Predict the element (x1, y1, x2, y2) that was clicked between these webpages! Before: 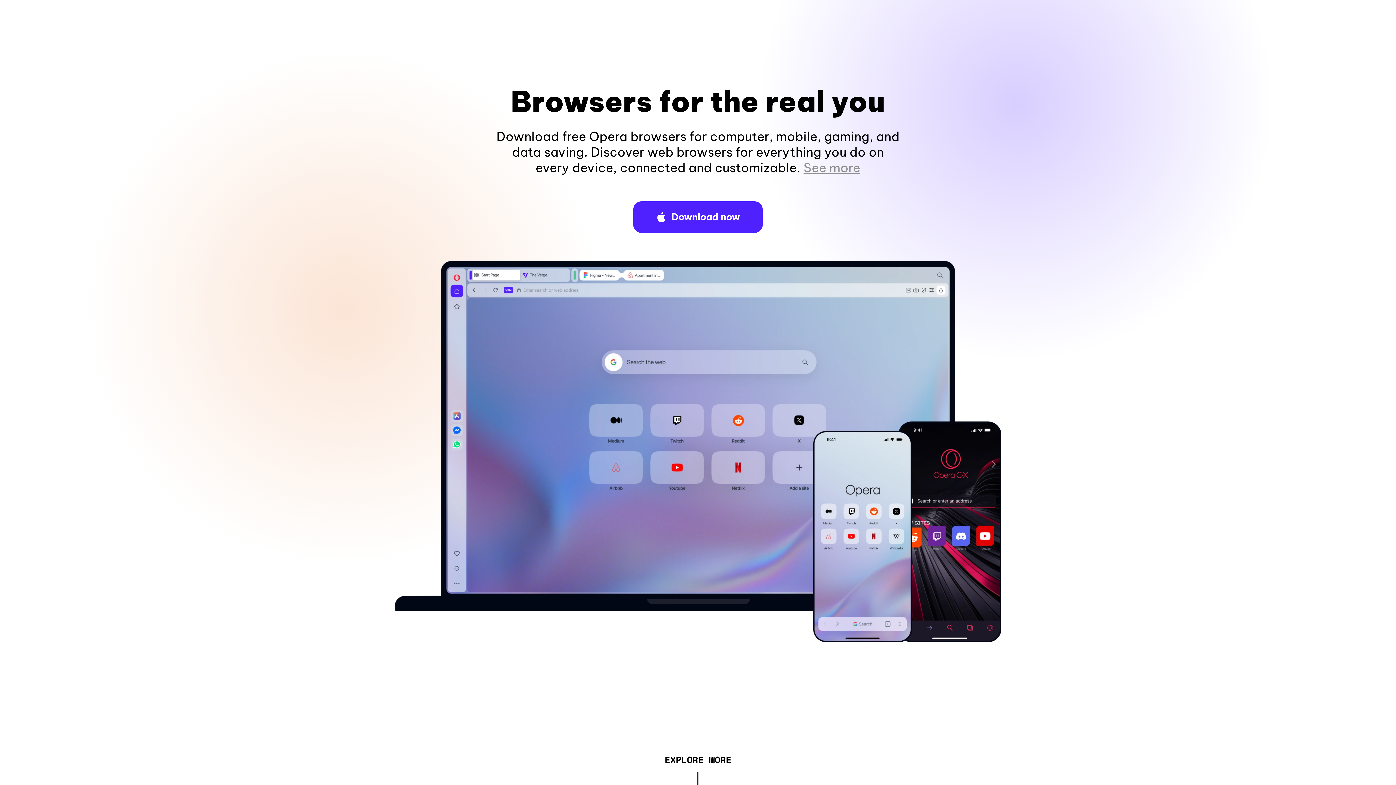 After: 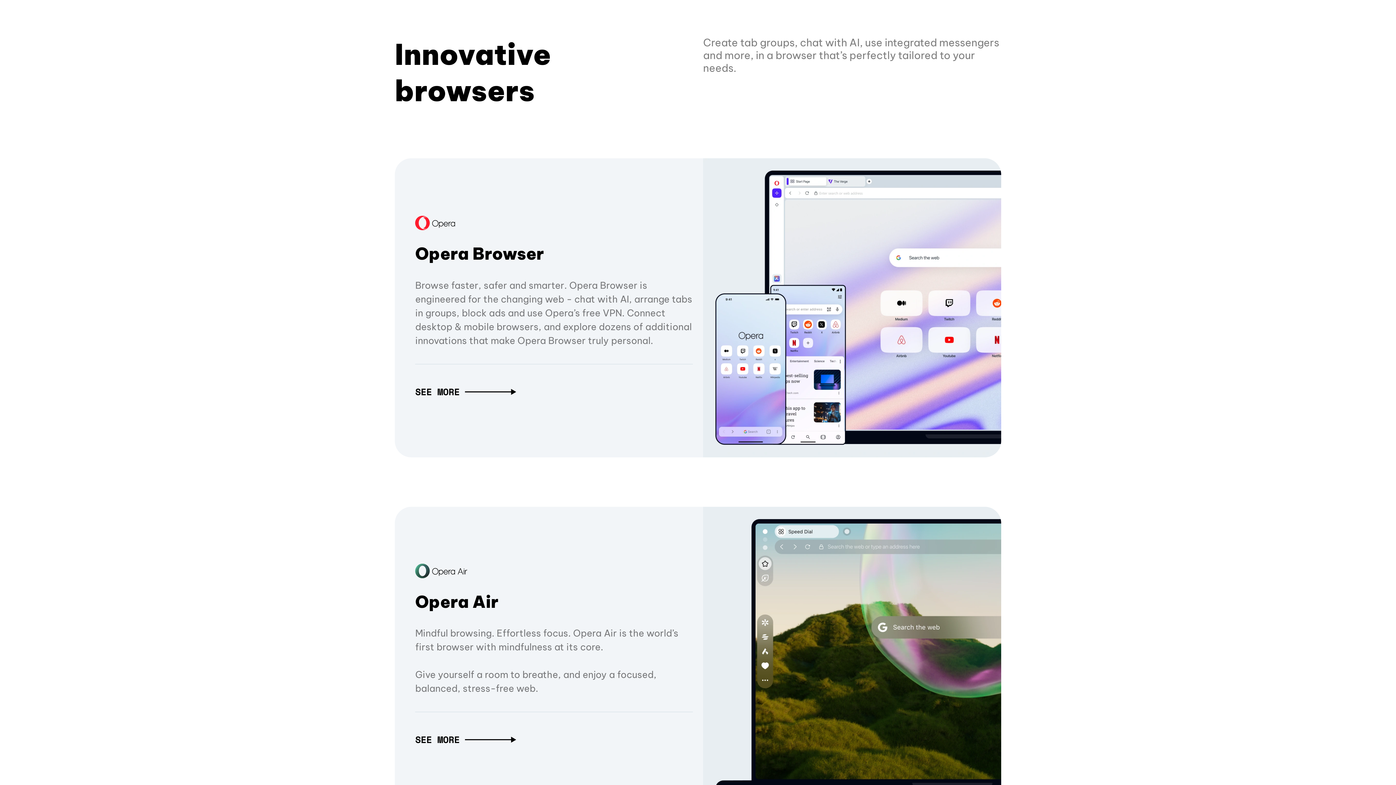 Action: label: EXPLORE MORE bbox: (664, 757, 731, 765)